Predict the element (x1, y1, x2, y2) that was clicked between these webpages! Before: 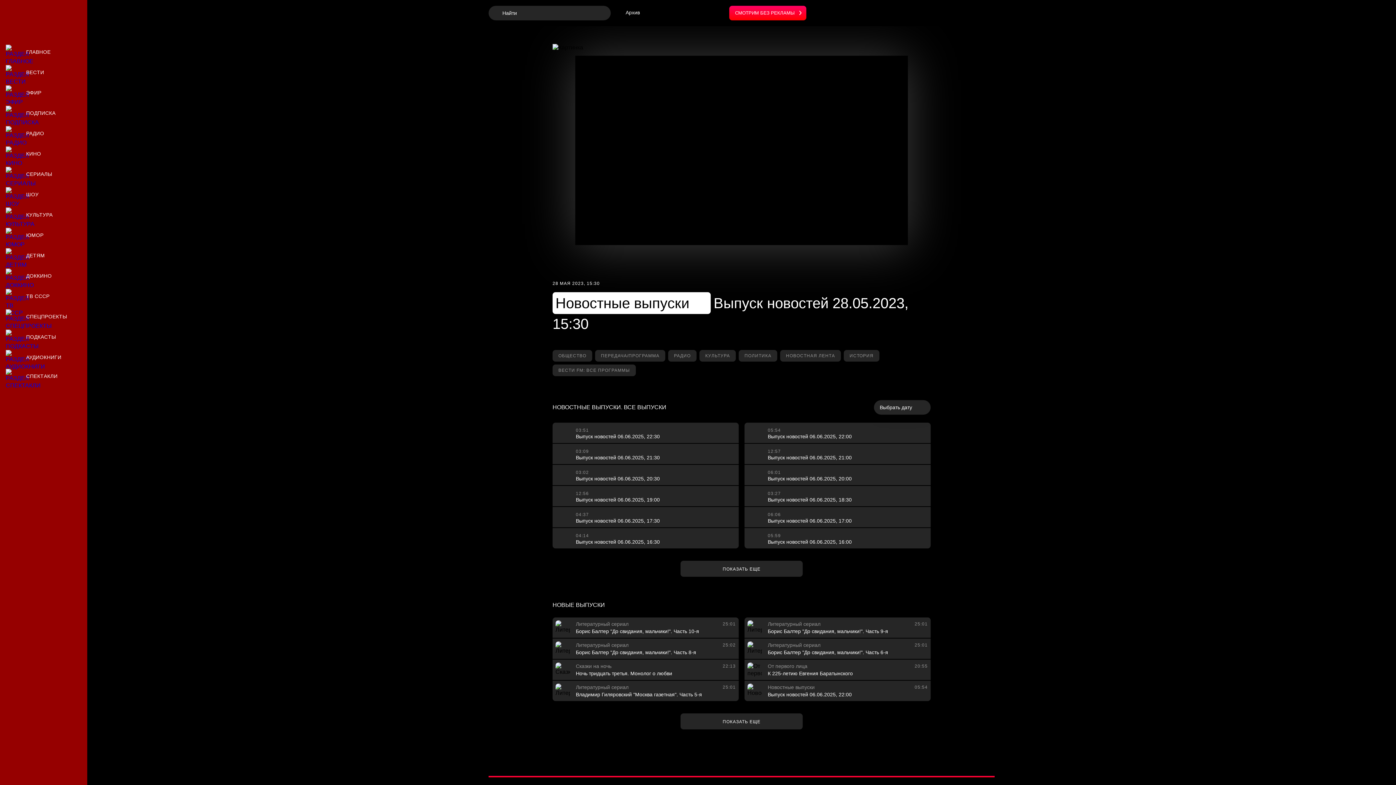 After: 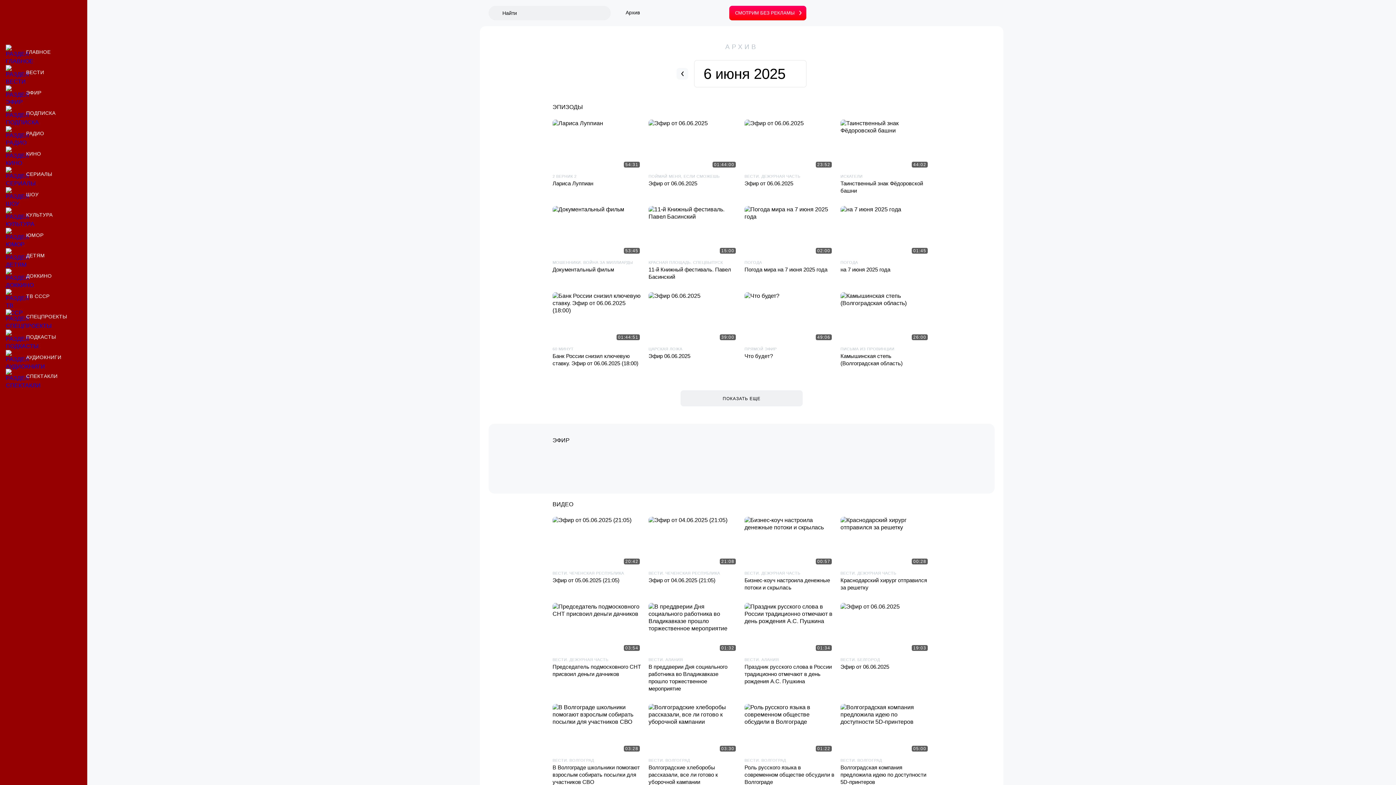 Action: label: Архив bbox: (615, 8, 640, 17)